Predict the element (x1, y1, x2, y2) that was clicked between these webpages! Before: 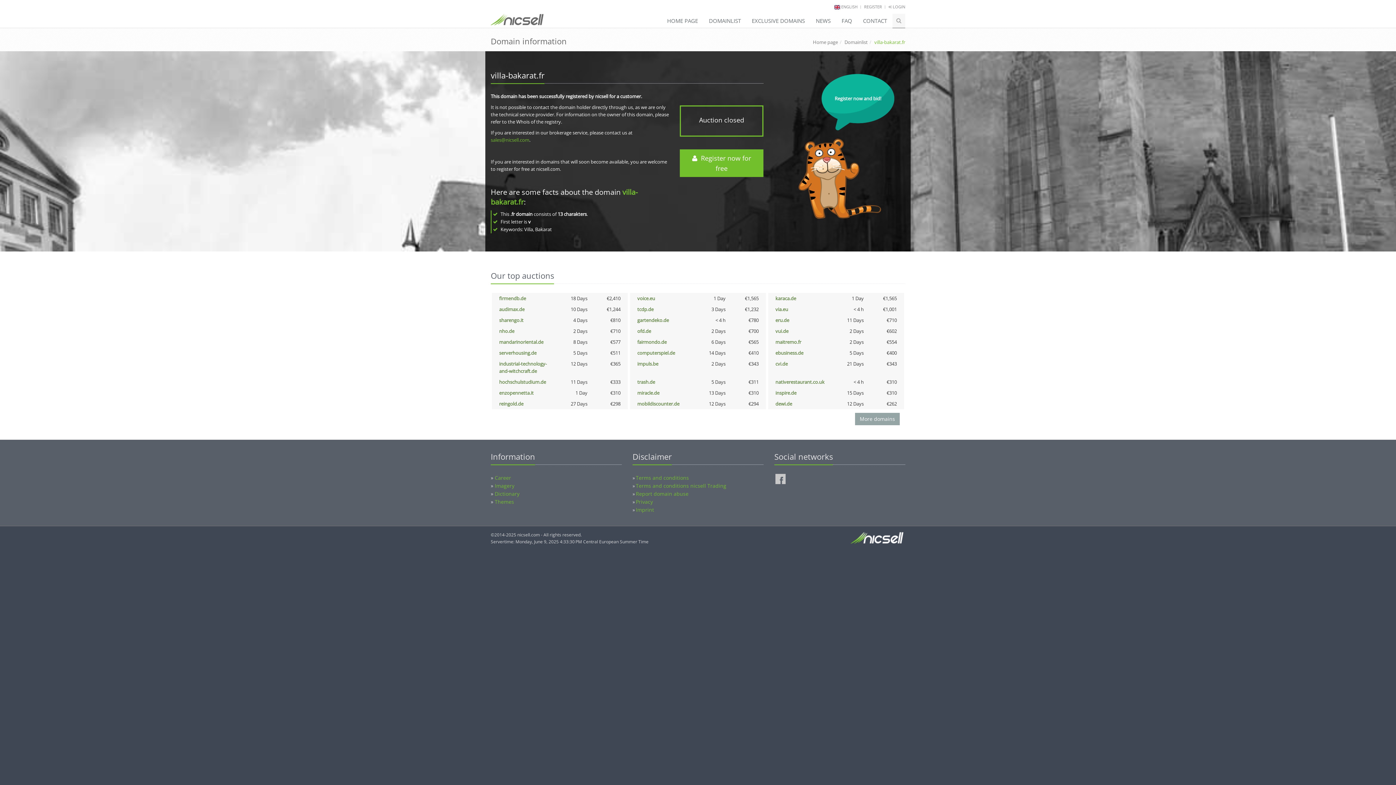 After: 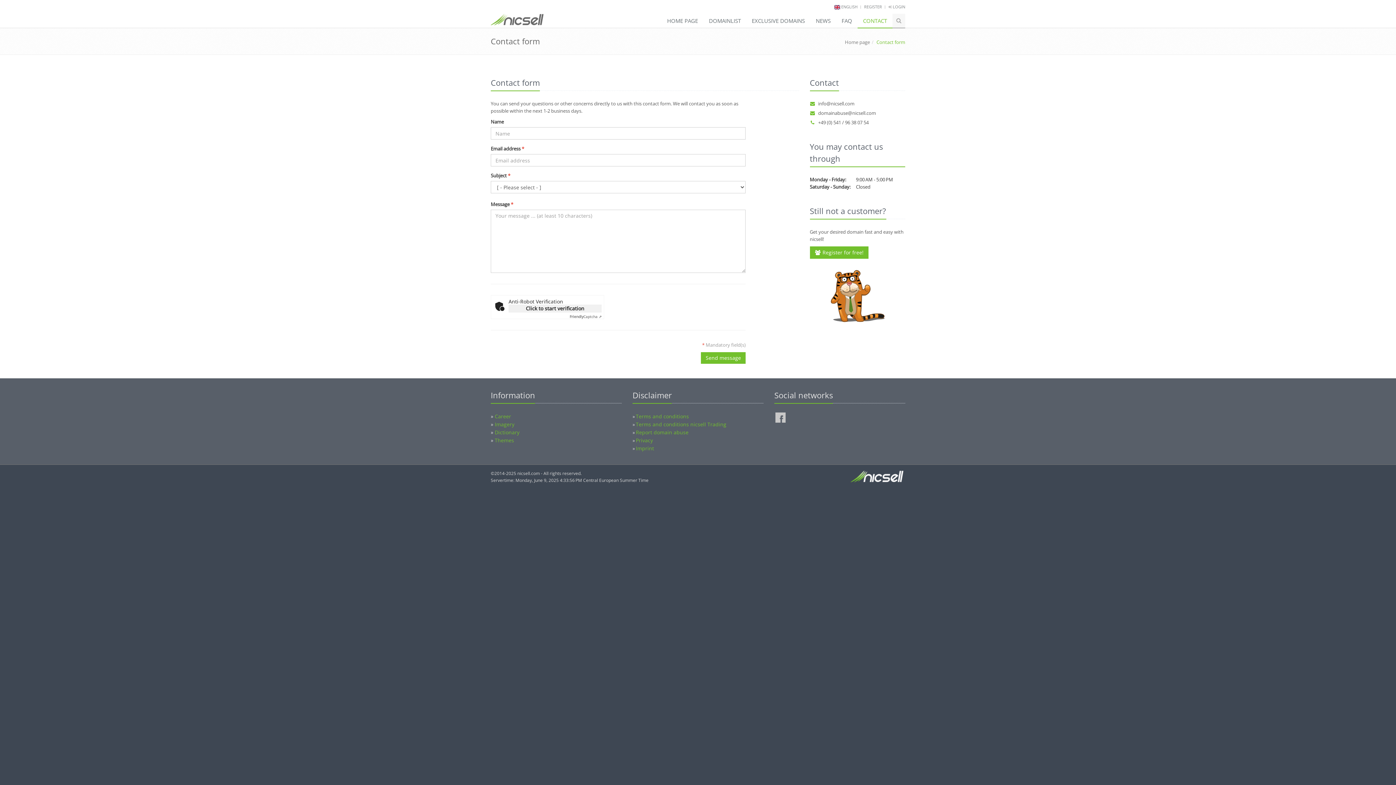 Action: bbox: (857, 13, 892, 28) label: CONTACT